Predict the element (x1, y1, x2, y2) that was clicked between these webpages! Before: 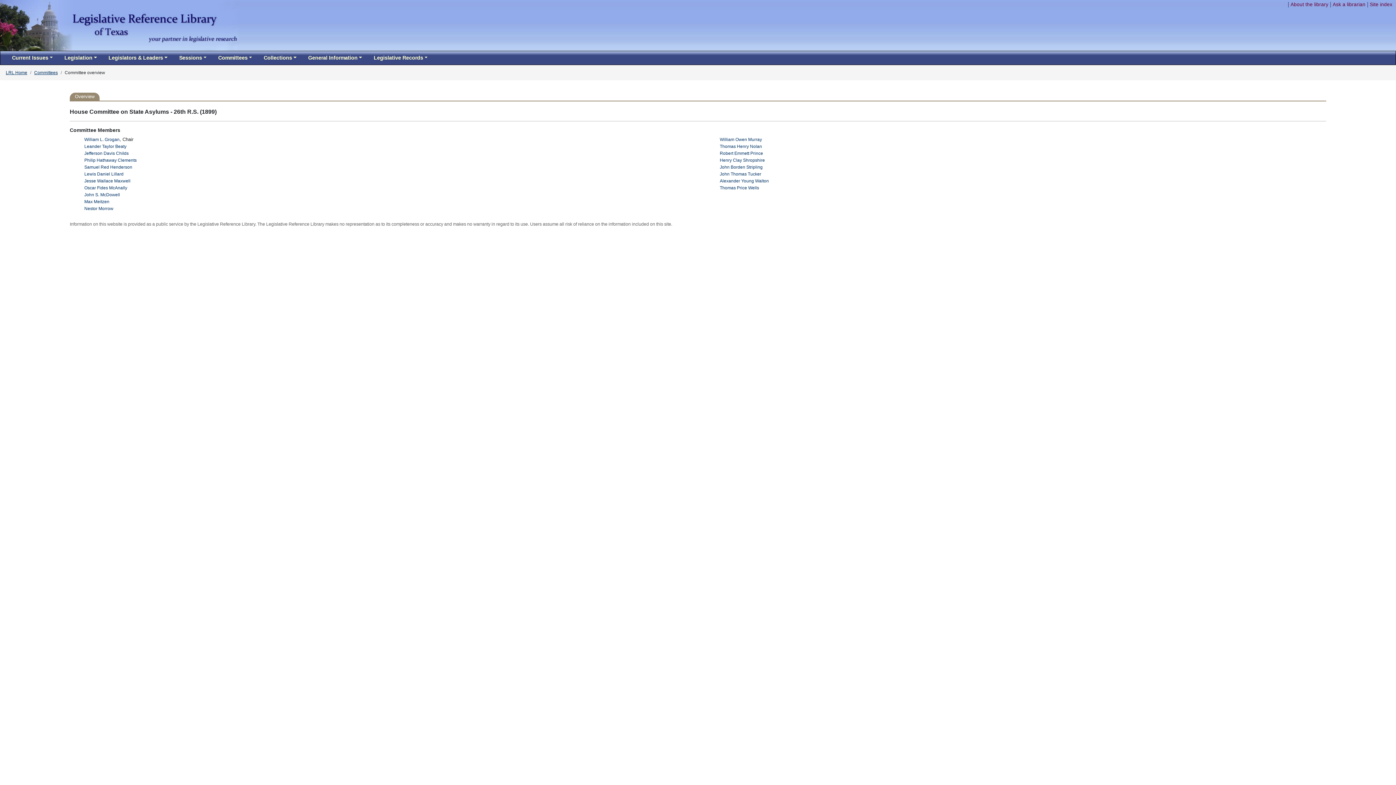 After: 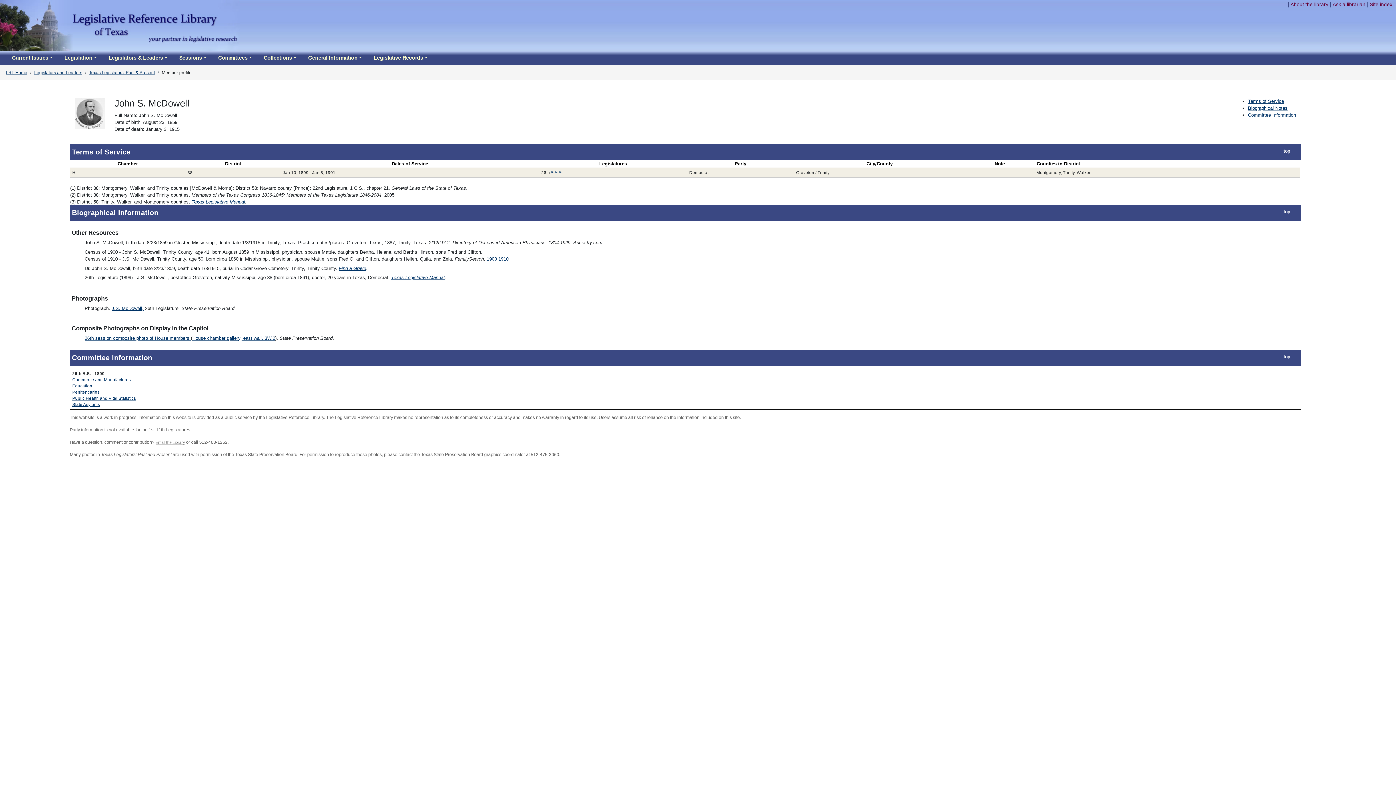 Action: bbox: (84, 192, 120, 197) label: John S. McDowell